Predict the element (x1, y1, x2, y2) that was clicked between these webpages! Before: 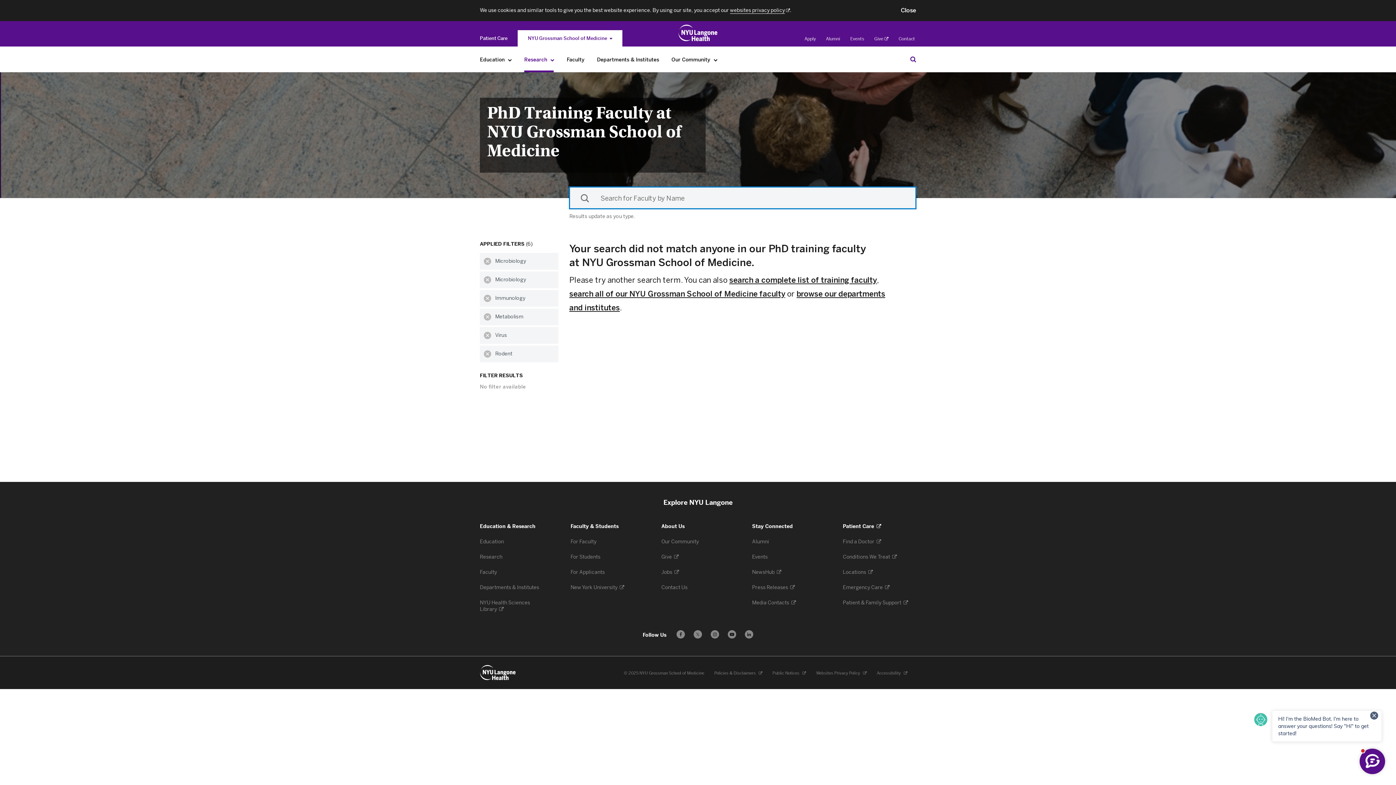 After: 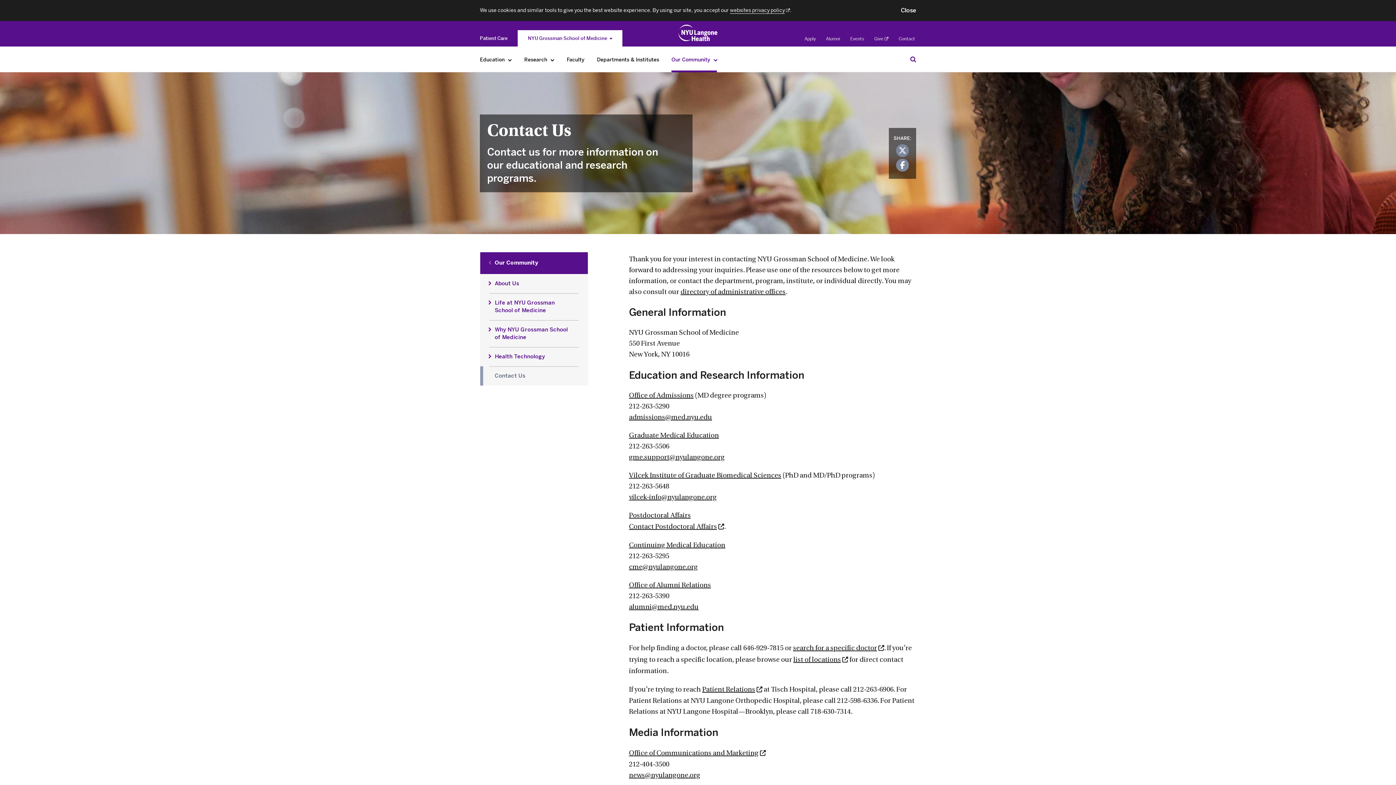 Action: bbox: (661, 584, 688, 591) label: Contact Us 